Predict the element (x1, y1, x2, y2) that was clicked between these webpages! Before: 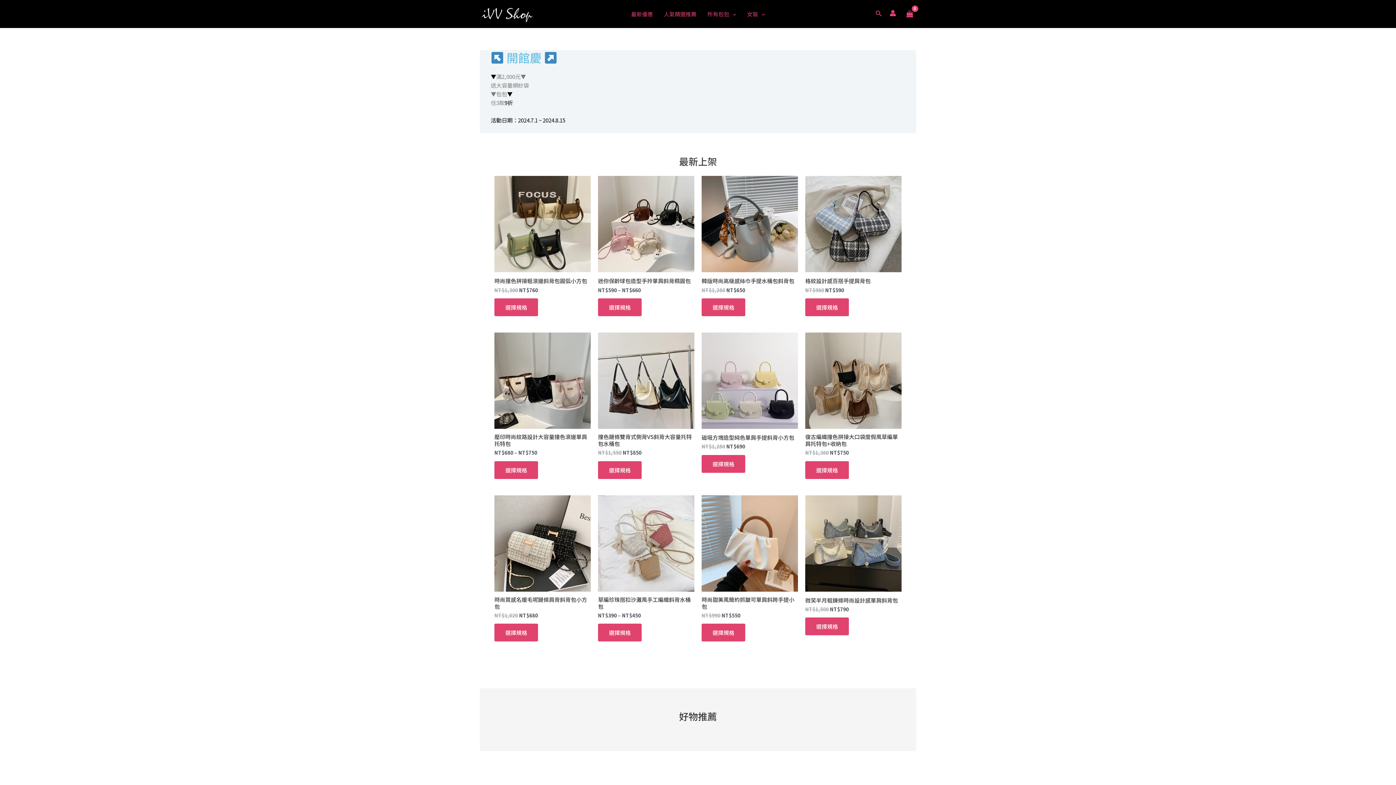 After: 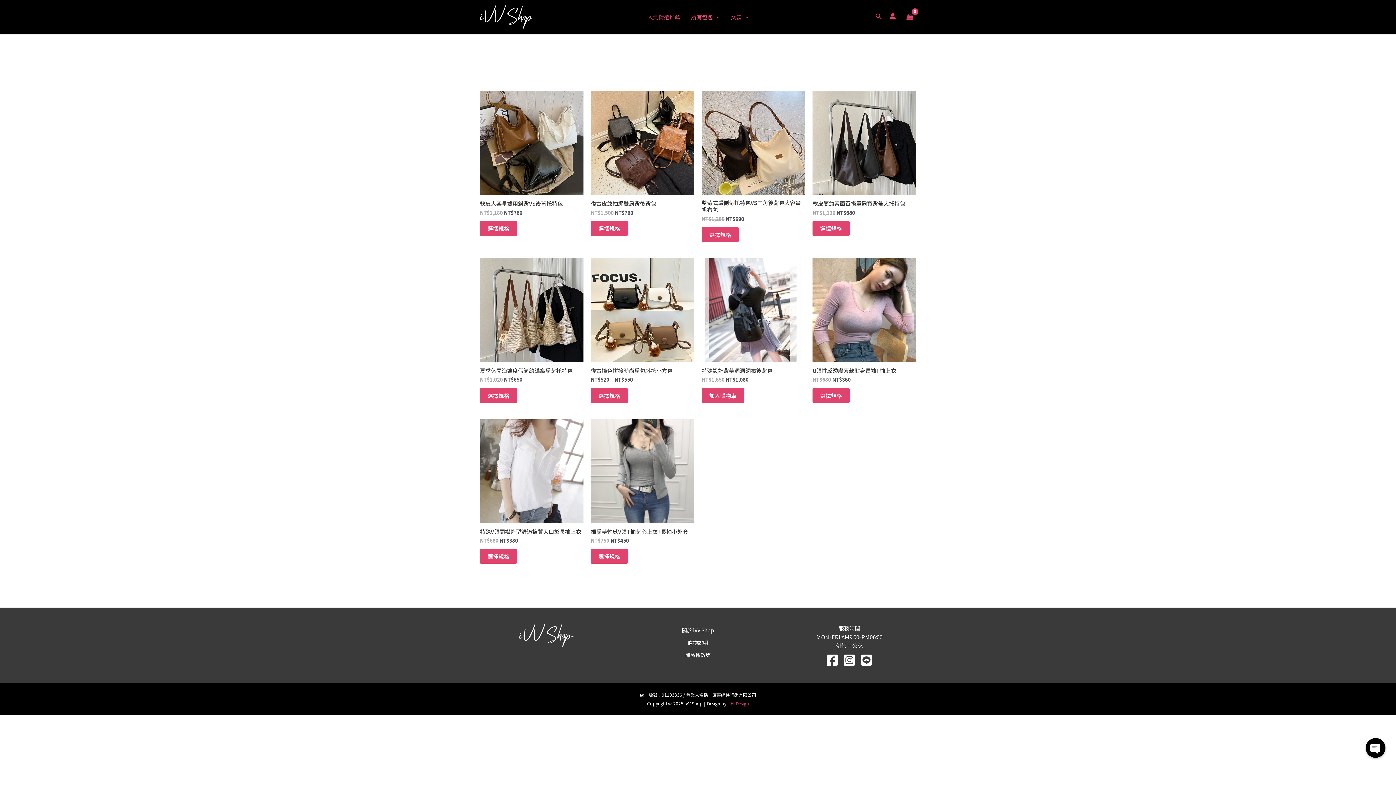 Action: label: 人氣精選推薦 bbox: (658, 1, 702, 26)